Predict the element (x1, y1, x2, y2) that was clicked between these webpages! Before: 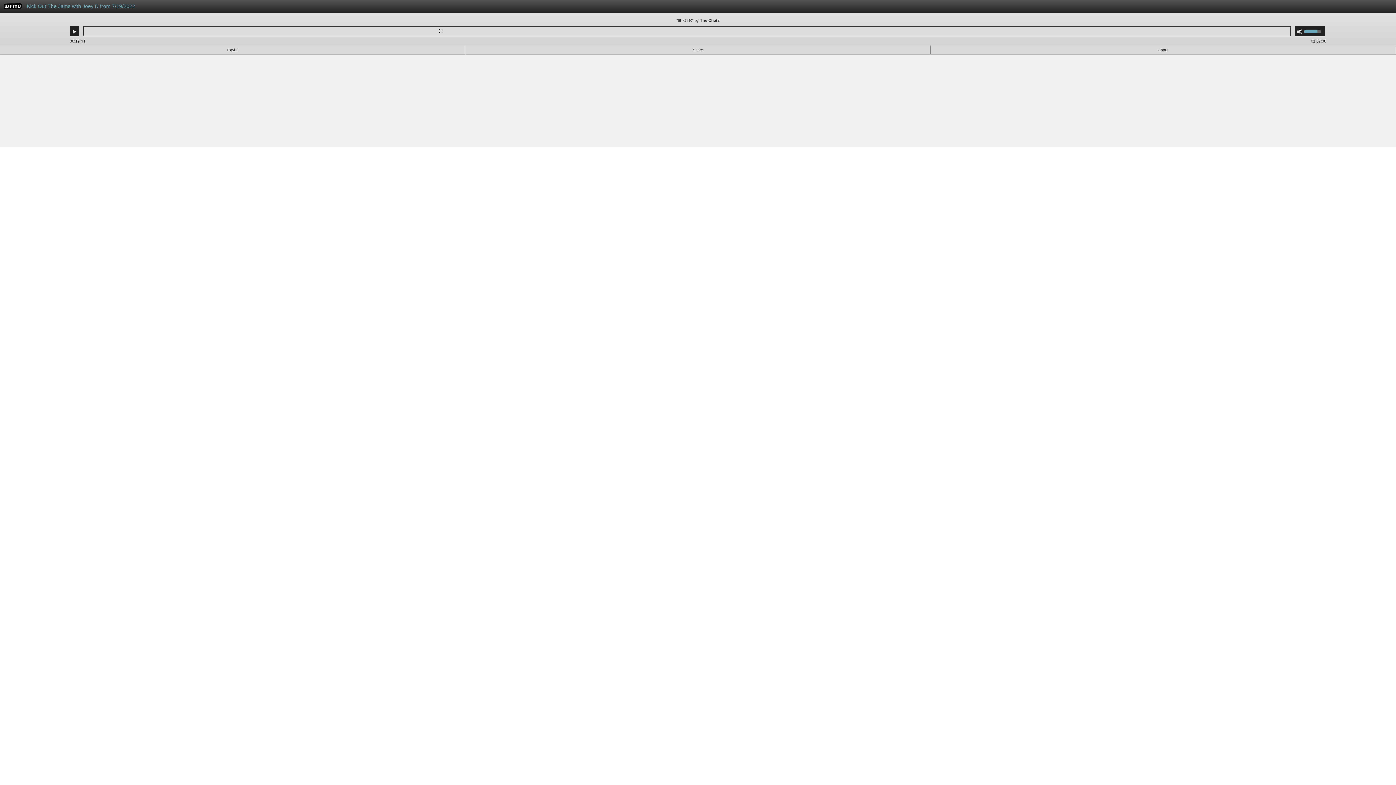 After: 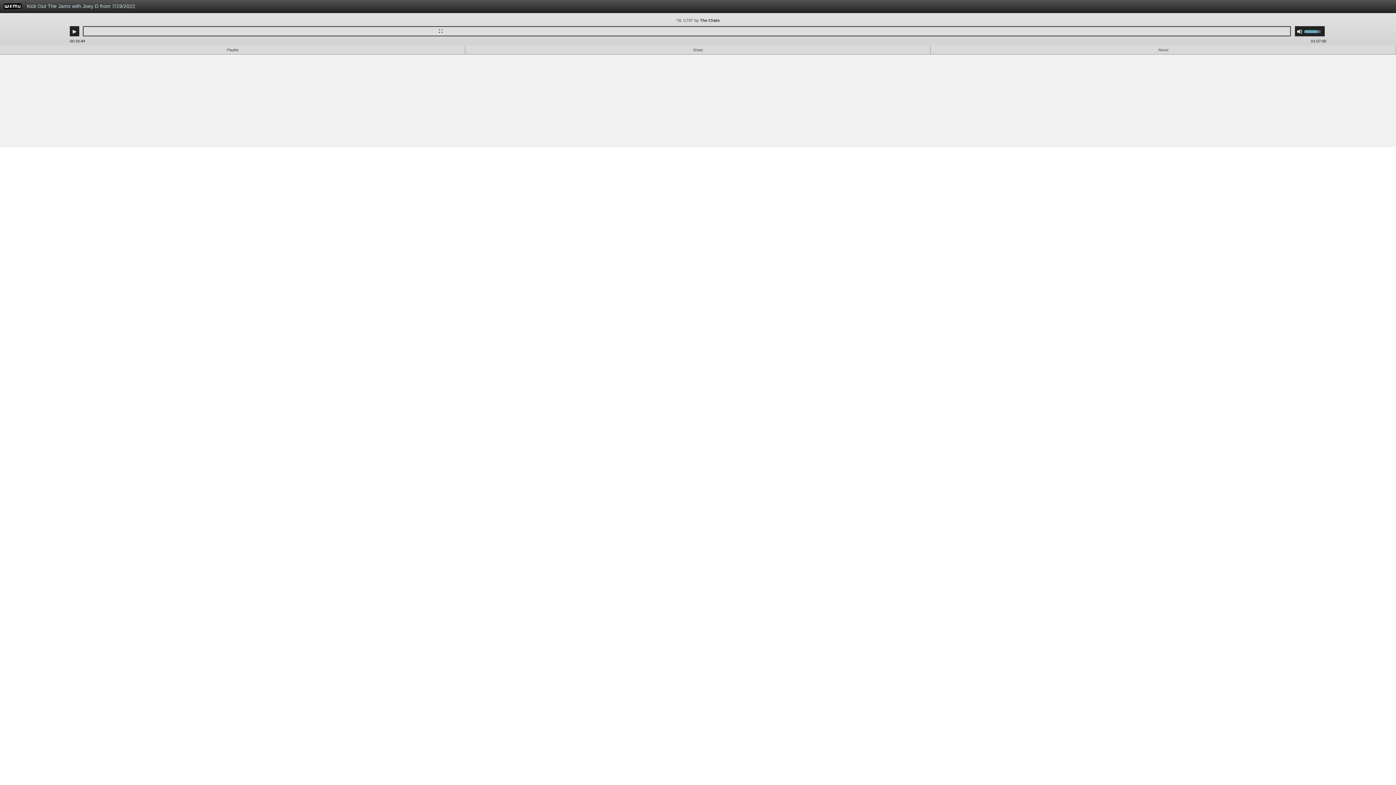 Action: bbox: (23, 0, 995, 16) label: Kick Out The Jams with Joey D from 7/19/2022